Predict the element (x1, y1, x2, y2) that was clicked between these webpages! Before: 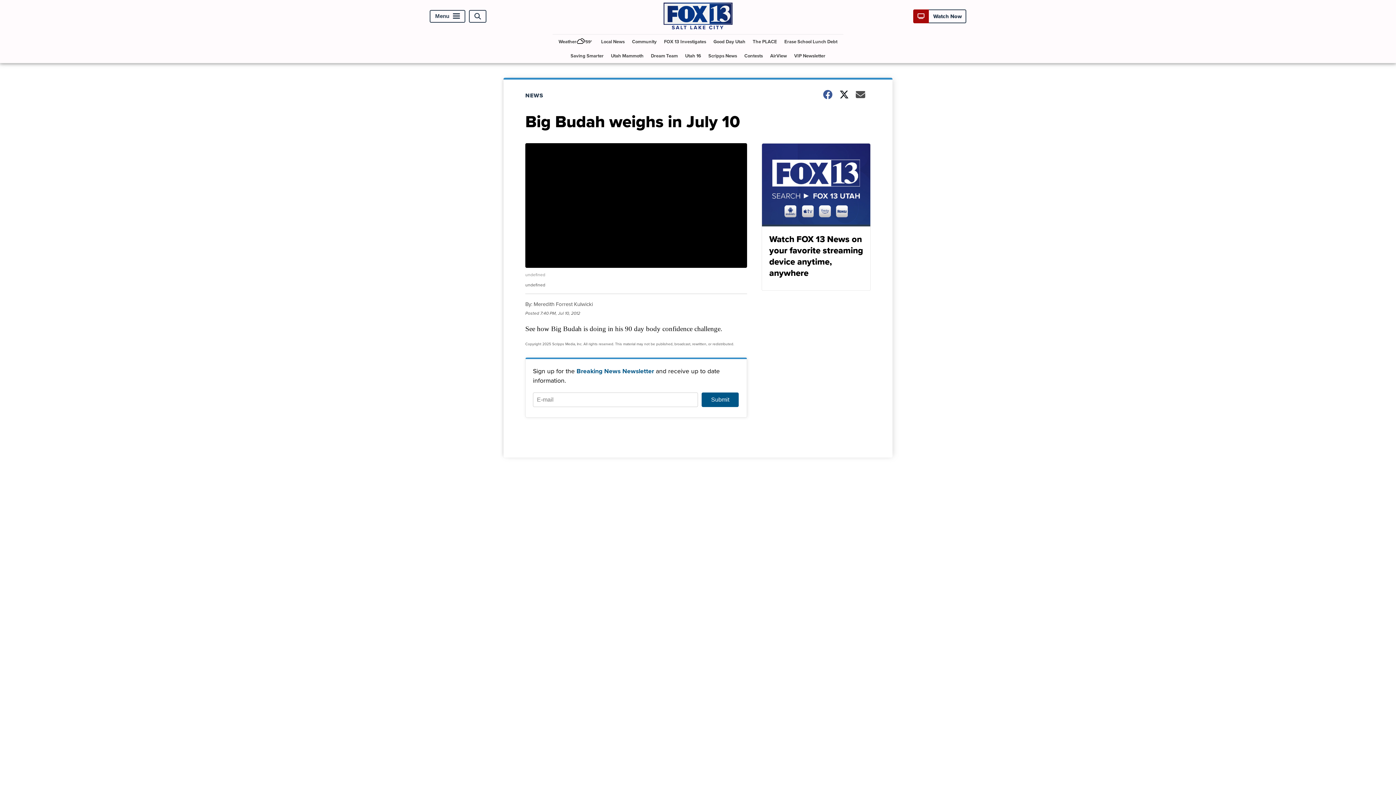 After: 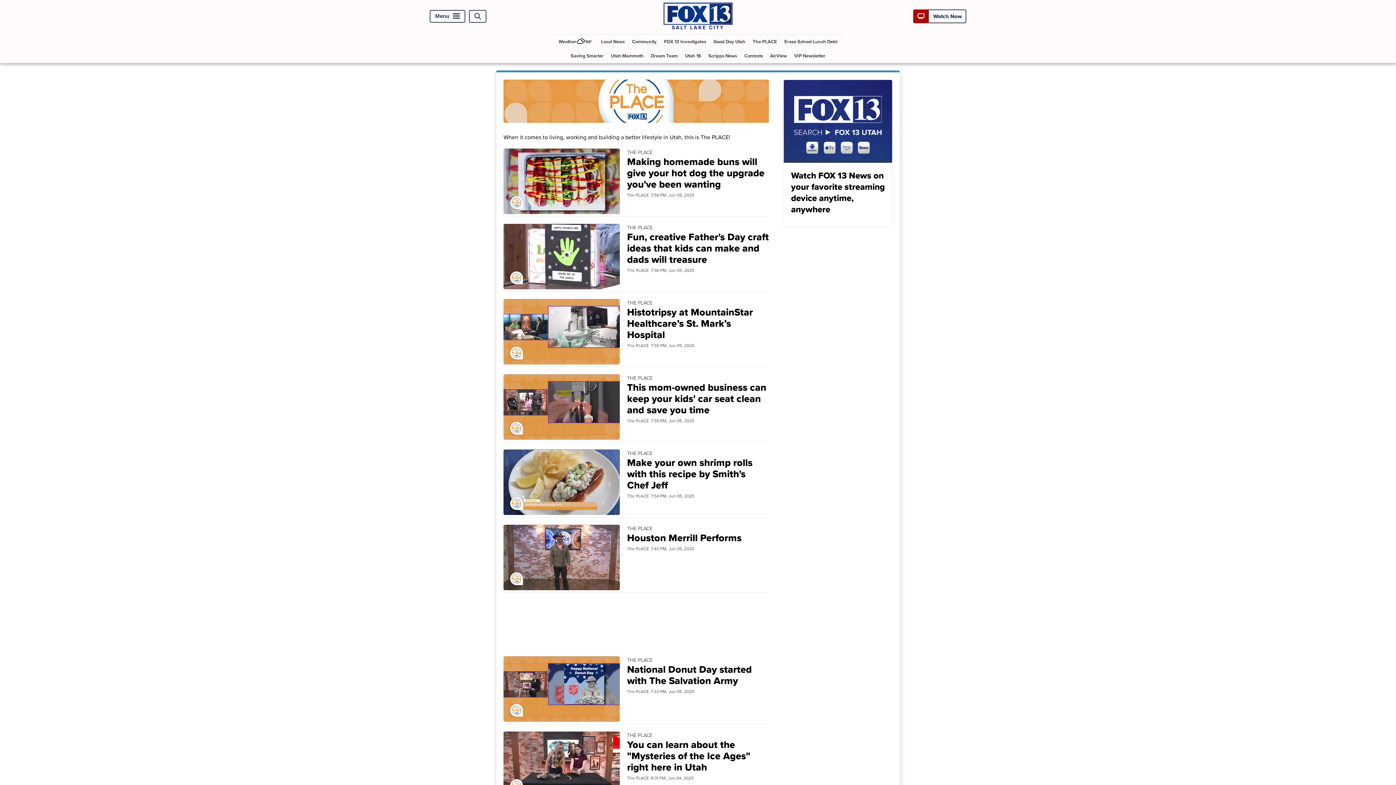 Action: label: The PLACE bbox: (750, 34, 780, 48)